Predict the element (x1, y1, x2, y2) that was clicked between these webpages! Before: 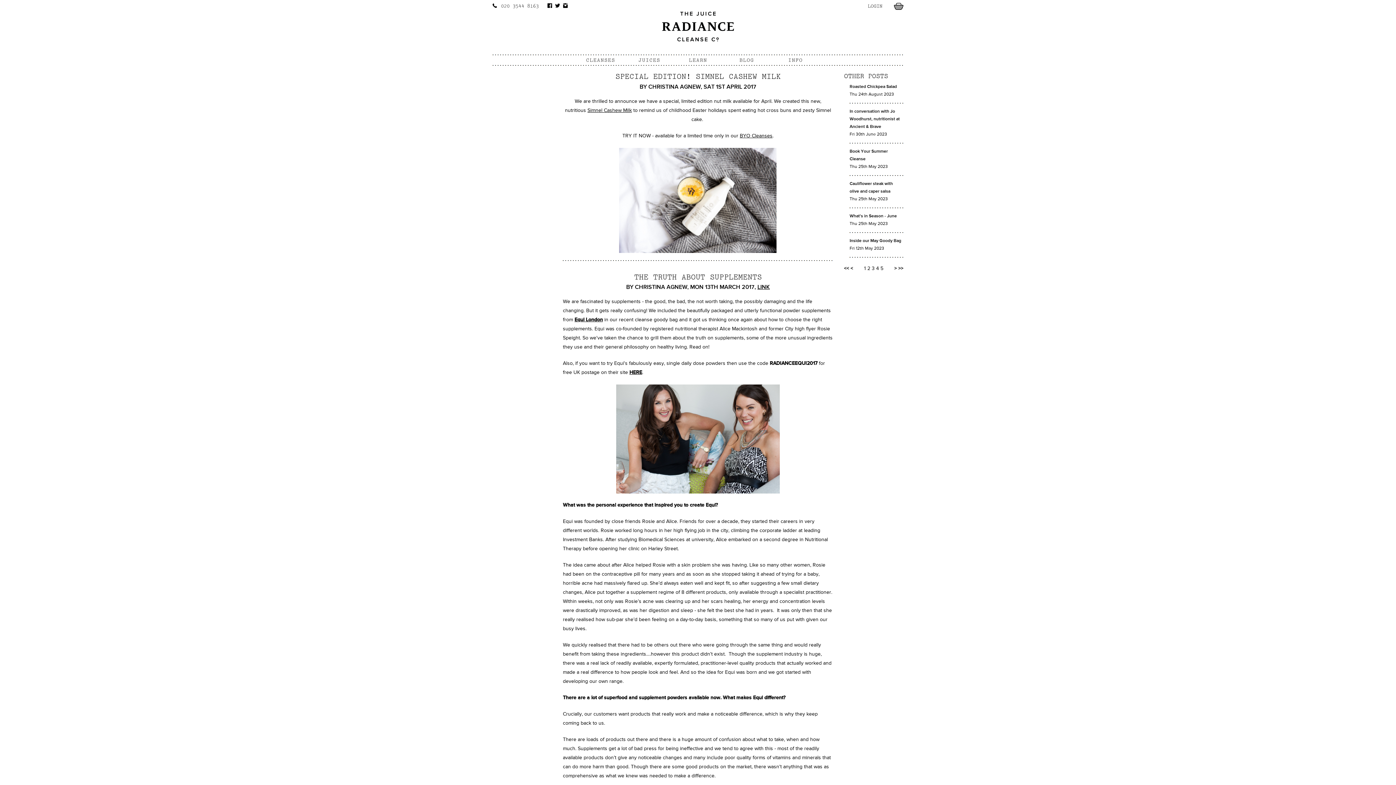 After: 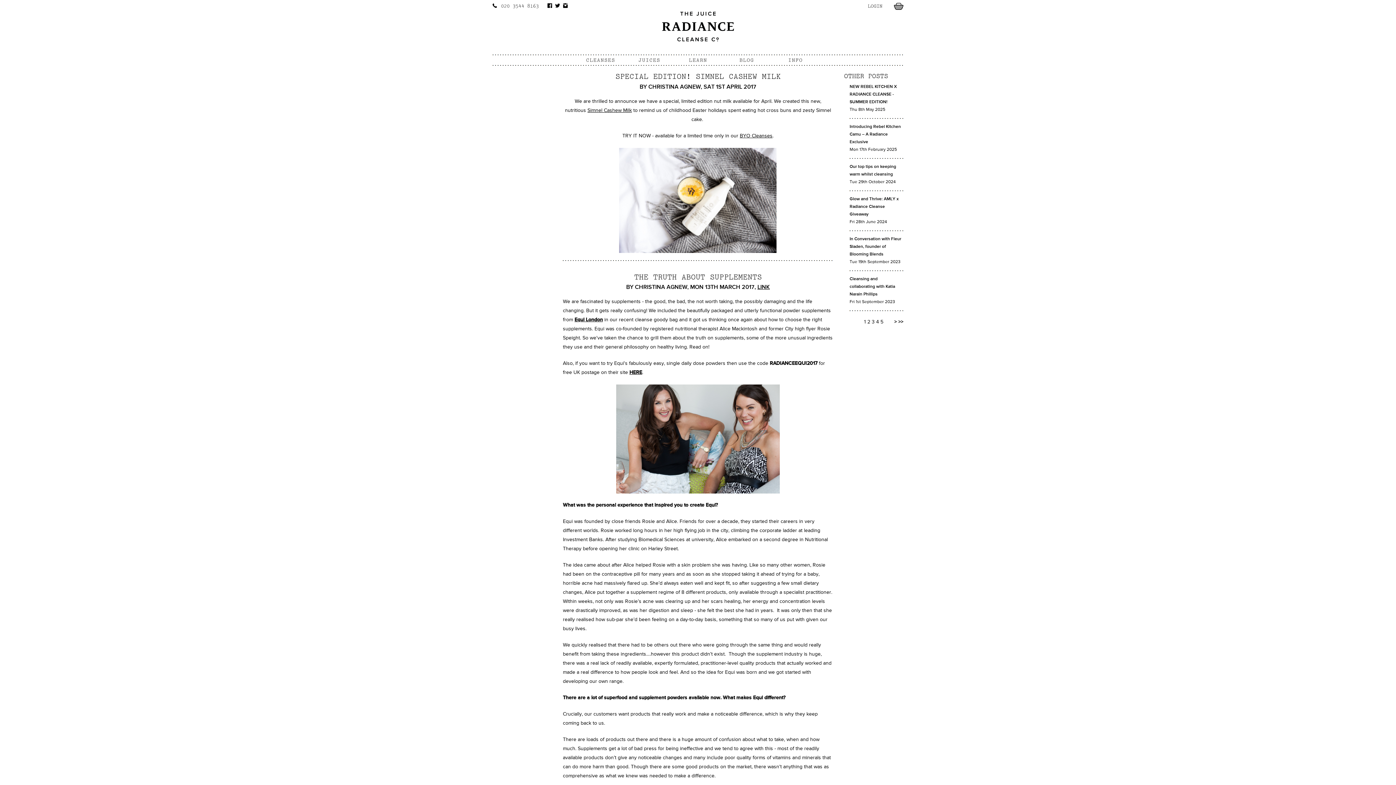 Action: label: < bbox: (850, 266, 853, 271)